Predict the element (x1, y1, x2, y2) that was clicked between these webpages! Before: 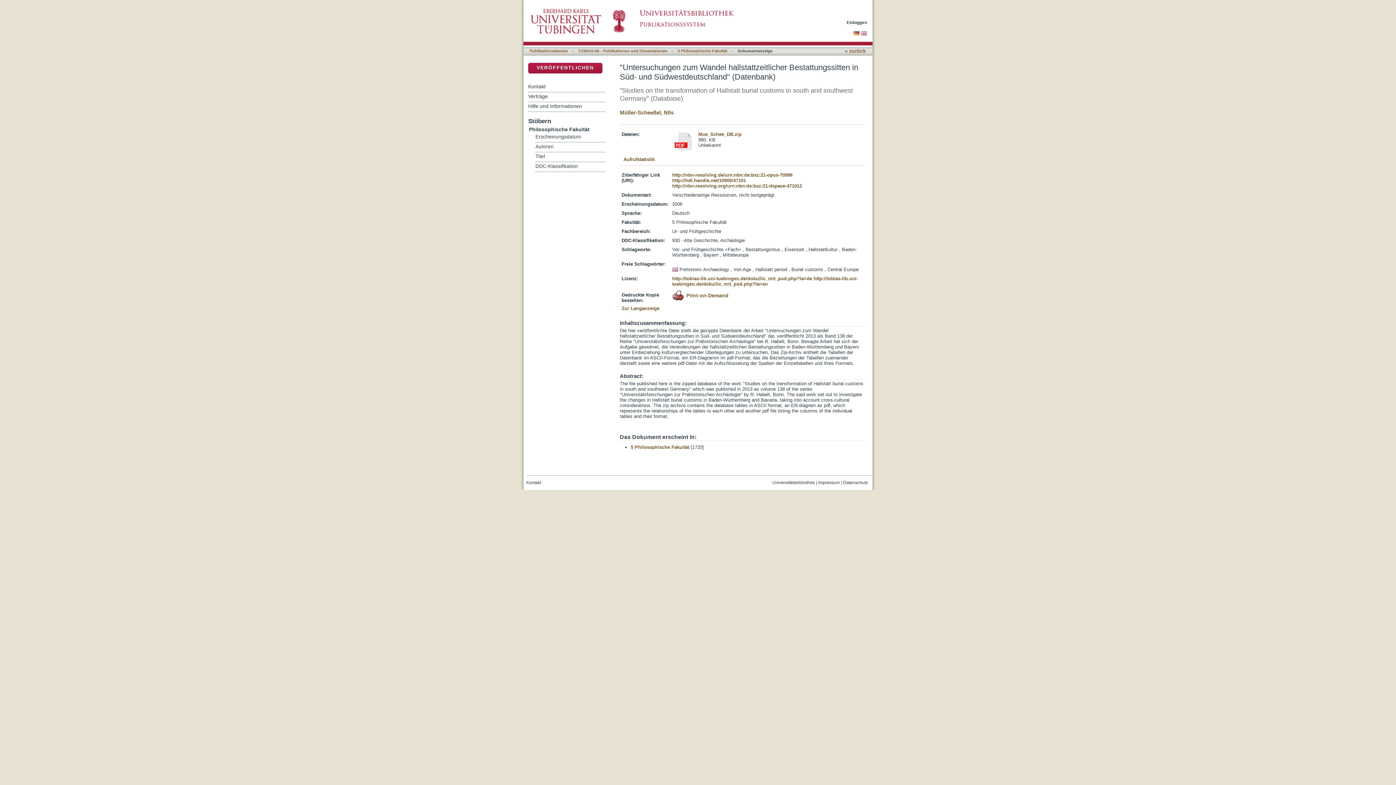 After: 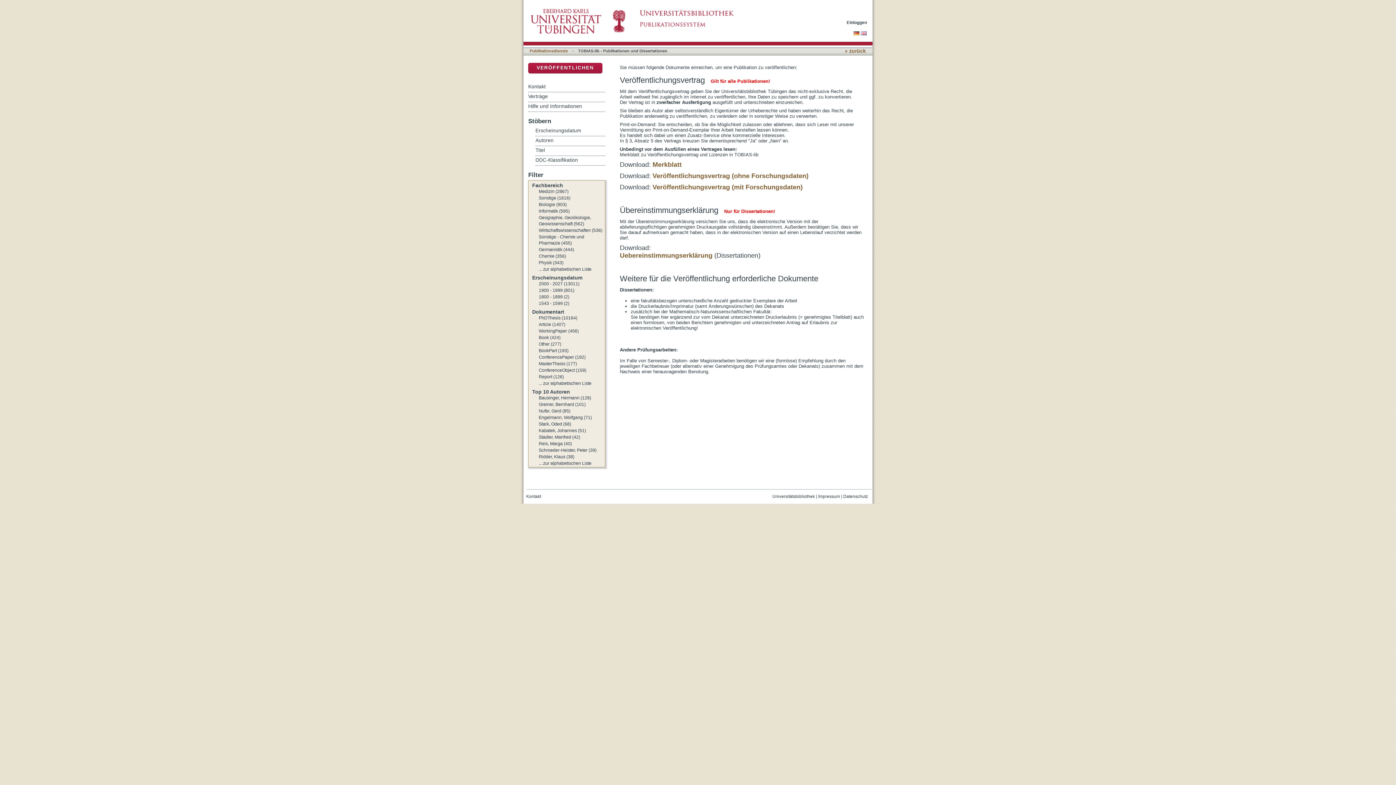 Action: bbox: (528, 92, 605, 101) label: Verträge